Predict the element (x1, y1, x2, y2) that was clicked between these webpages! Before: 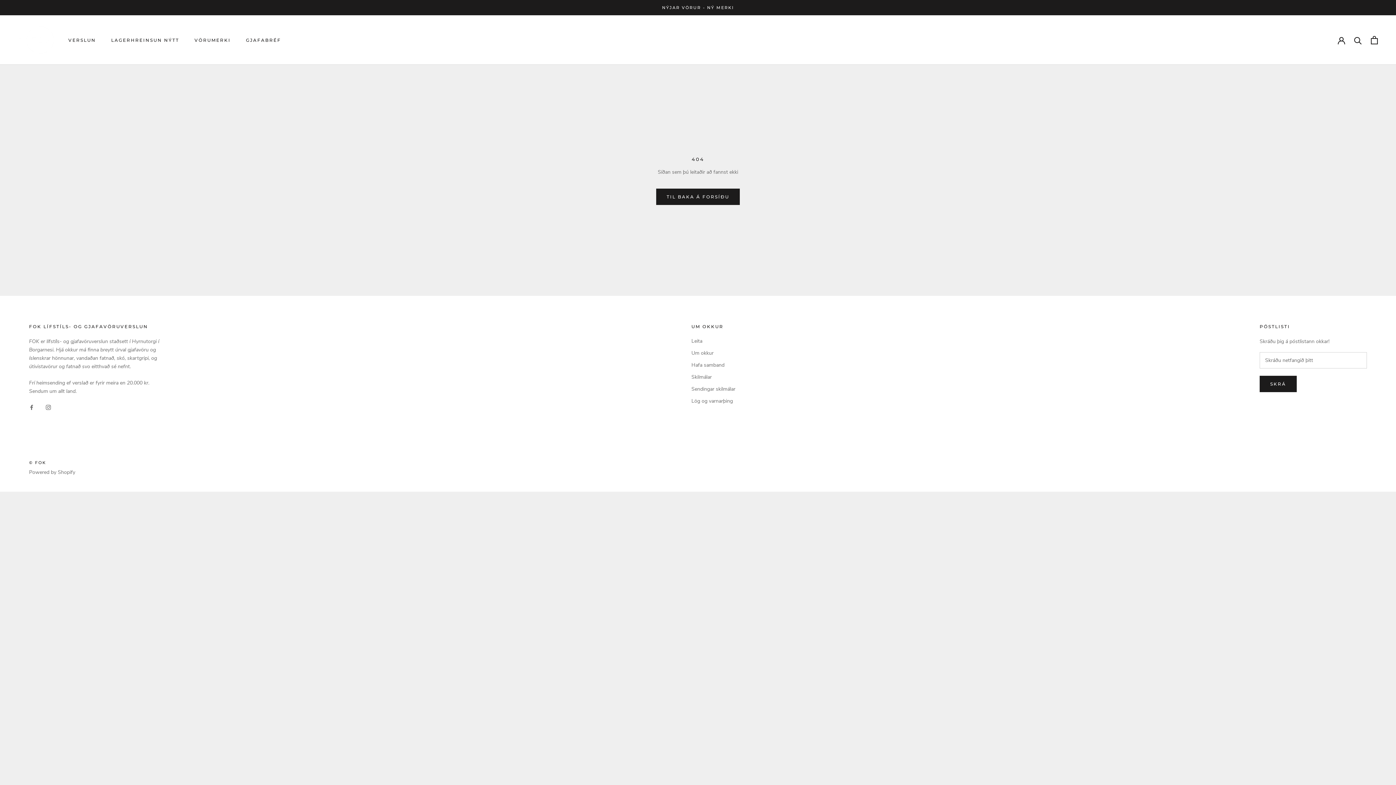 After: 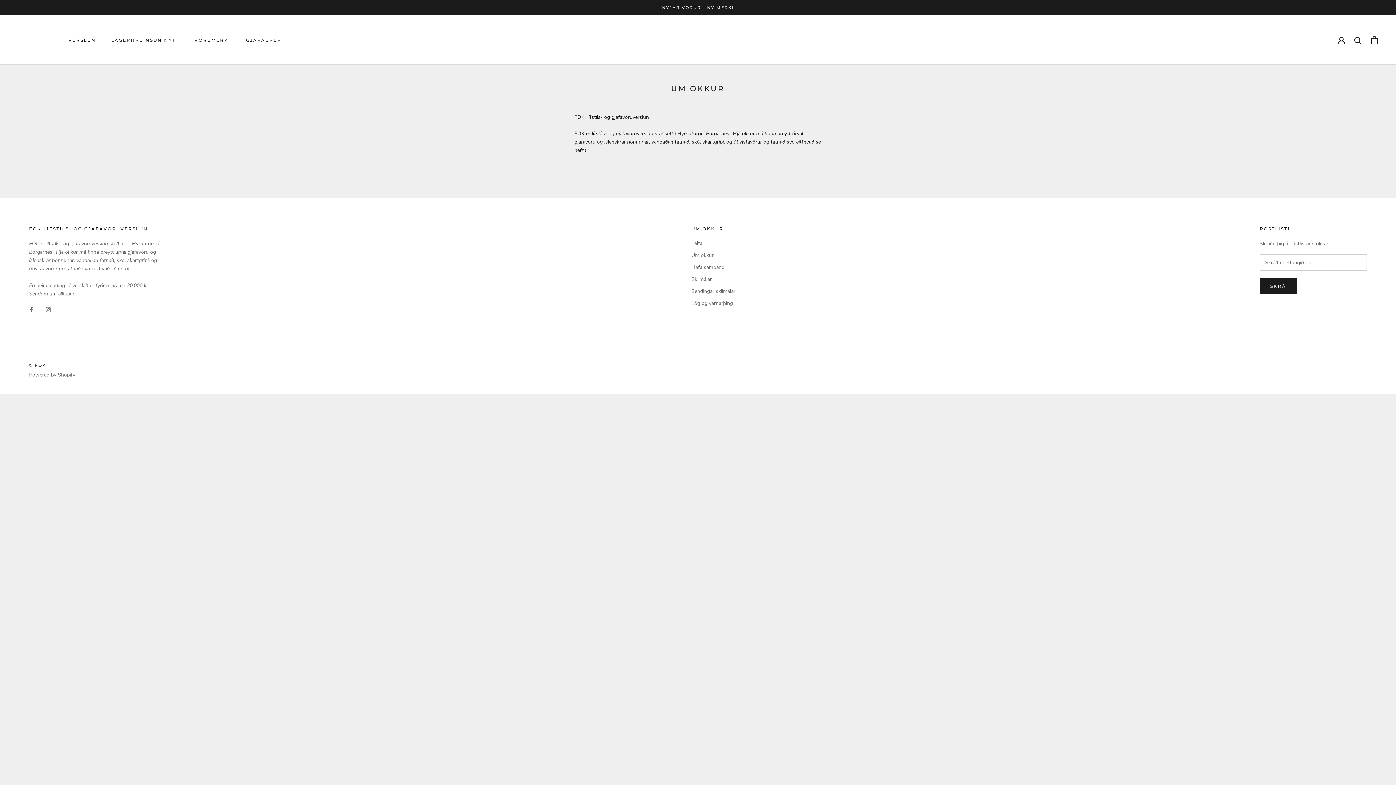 Action: bbox: (691, 349, 735, 357) label: Um okkur